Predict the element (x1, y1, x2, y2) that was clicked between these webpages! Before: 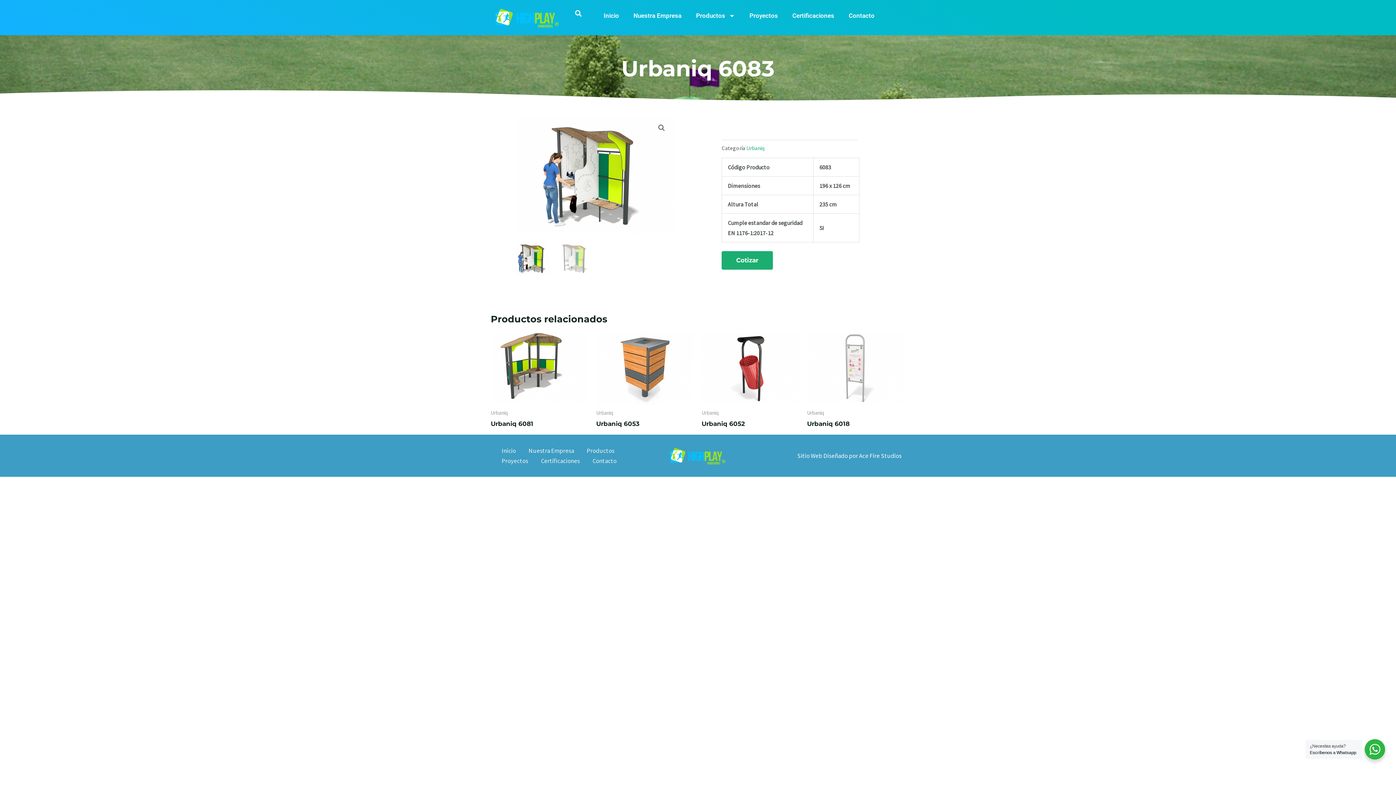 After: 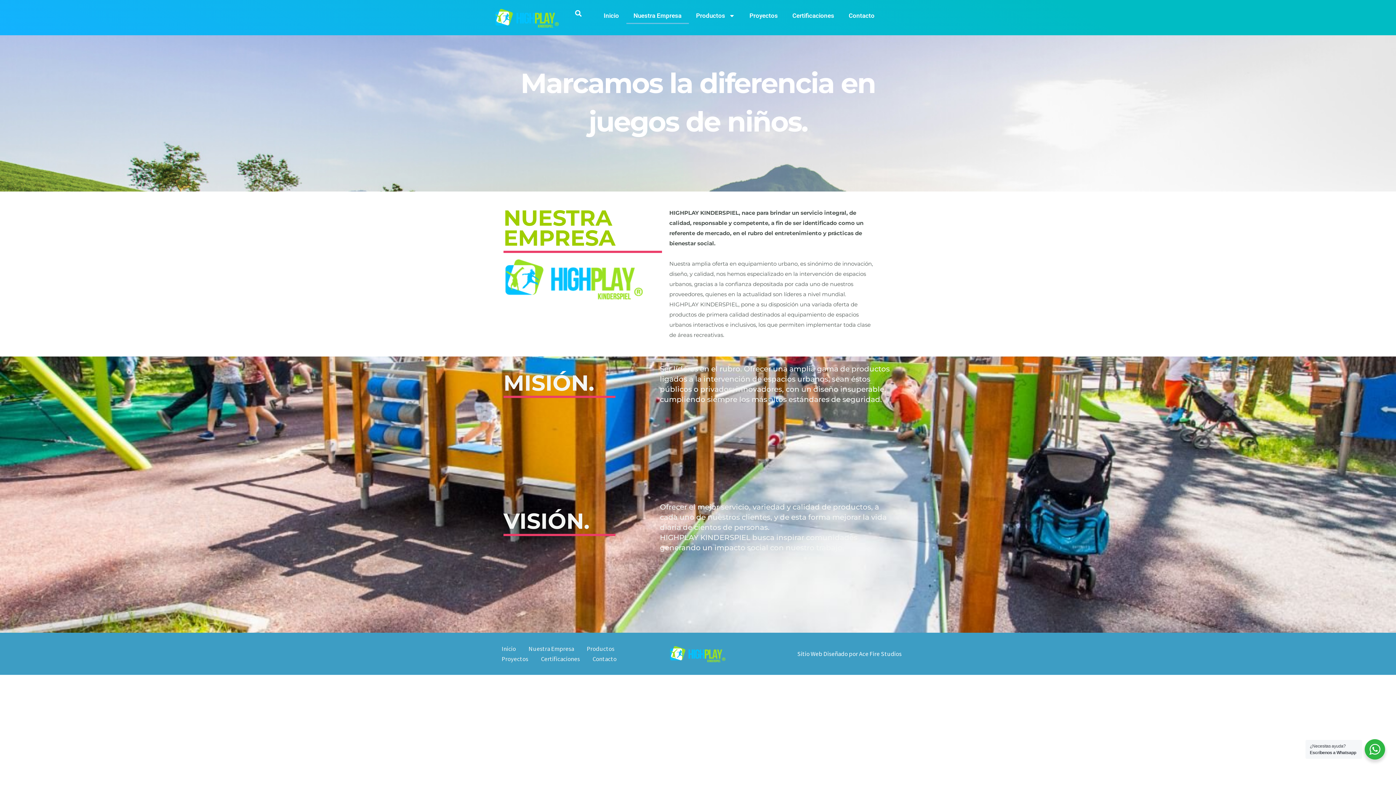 Action: label: Nuestra Empresa bbox: (626, 7, 688, 24)